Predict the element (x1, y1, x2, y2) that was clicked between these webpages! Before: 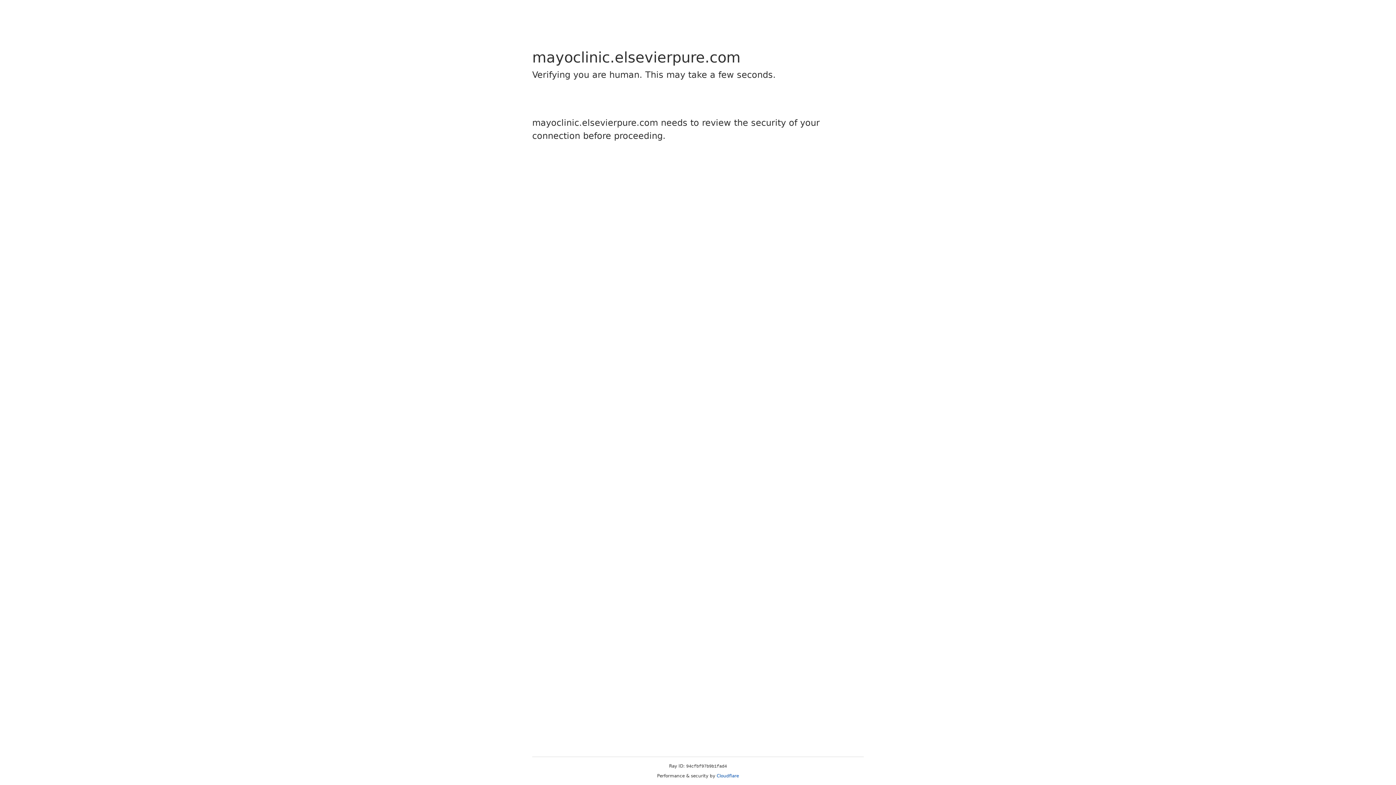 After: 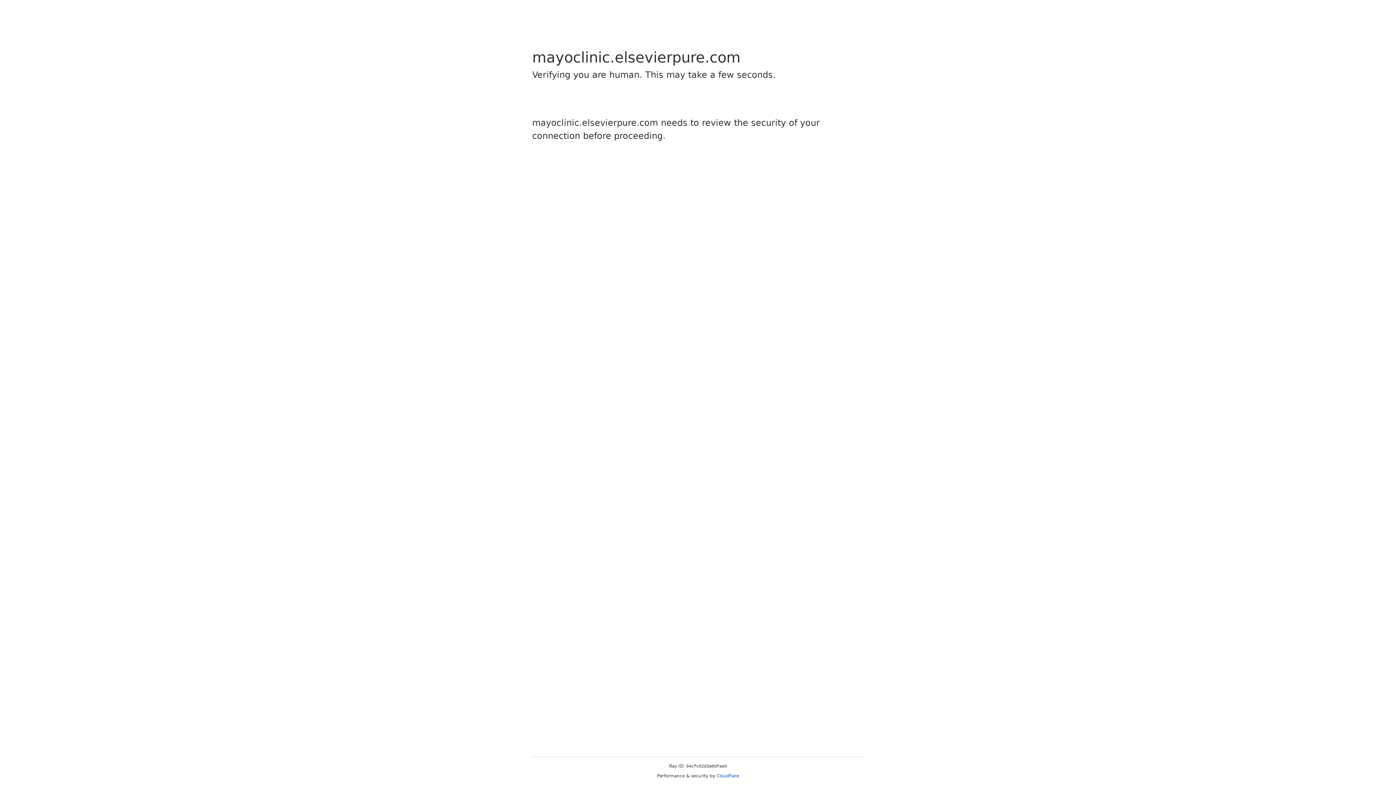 Action: label: Cloudflare bbox: (716, 773, 739, 778)